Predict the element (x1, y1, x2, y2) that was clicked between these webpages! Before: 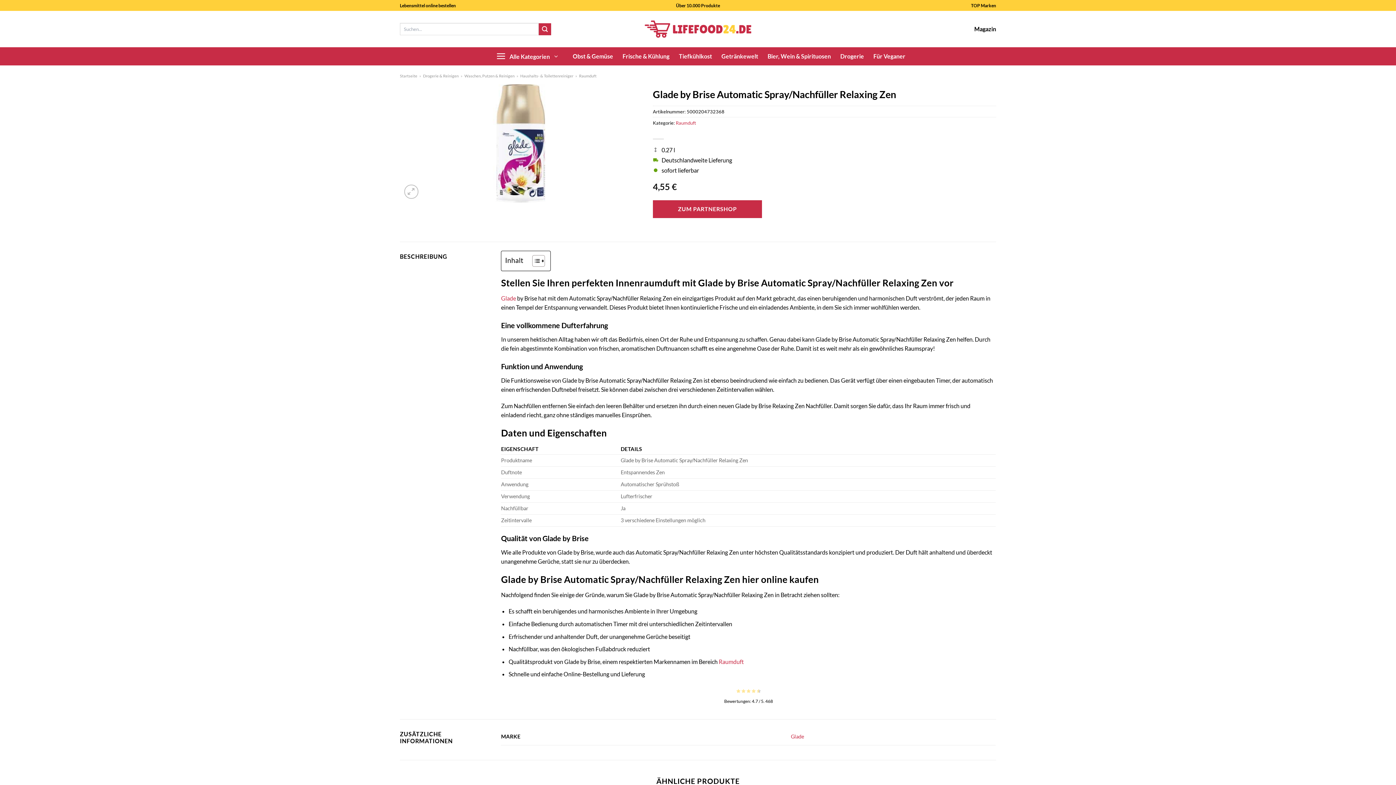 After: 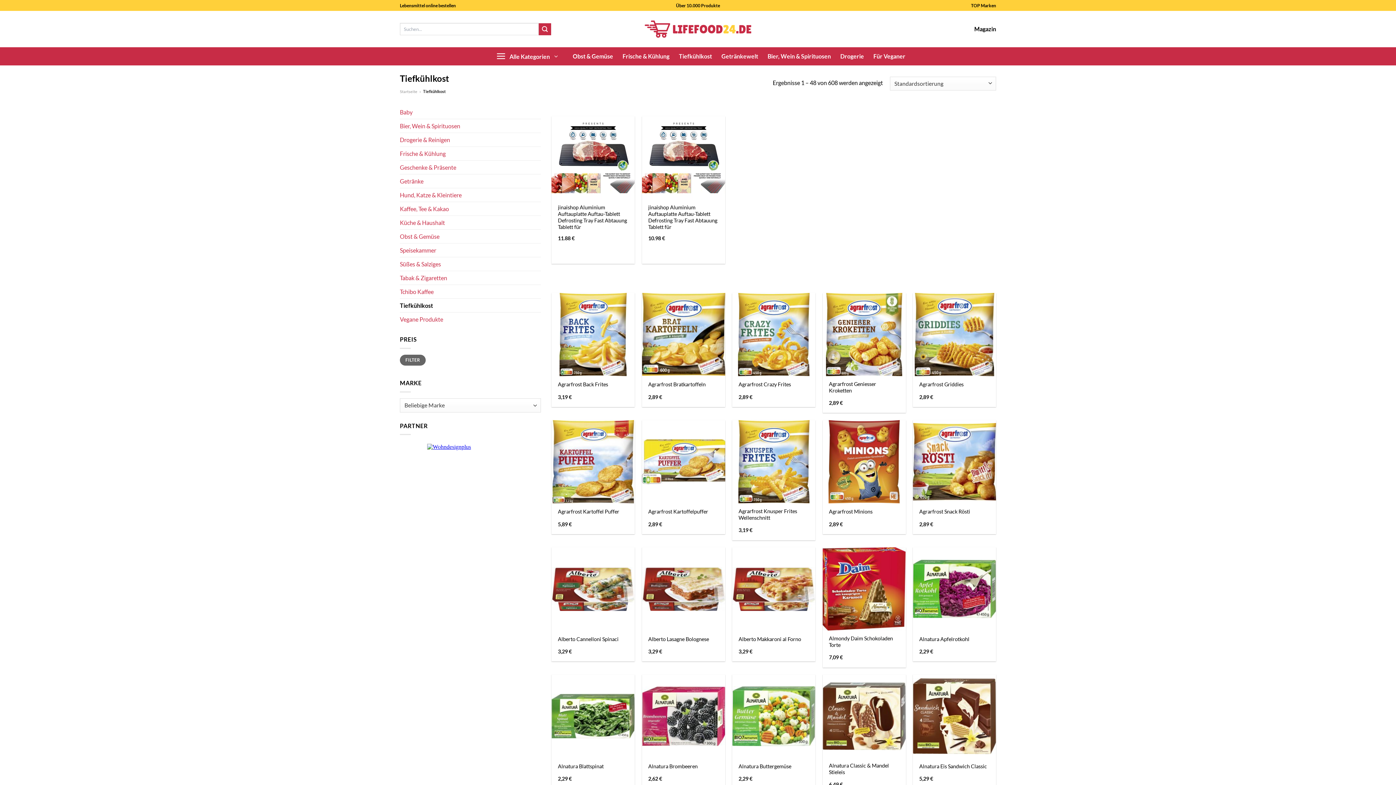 Action: label: Tiefkühlkost bbox: (679, 49, 712, 62)